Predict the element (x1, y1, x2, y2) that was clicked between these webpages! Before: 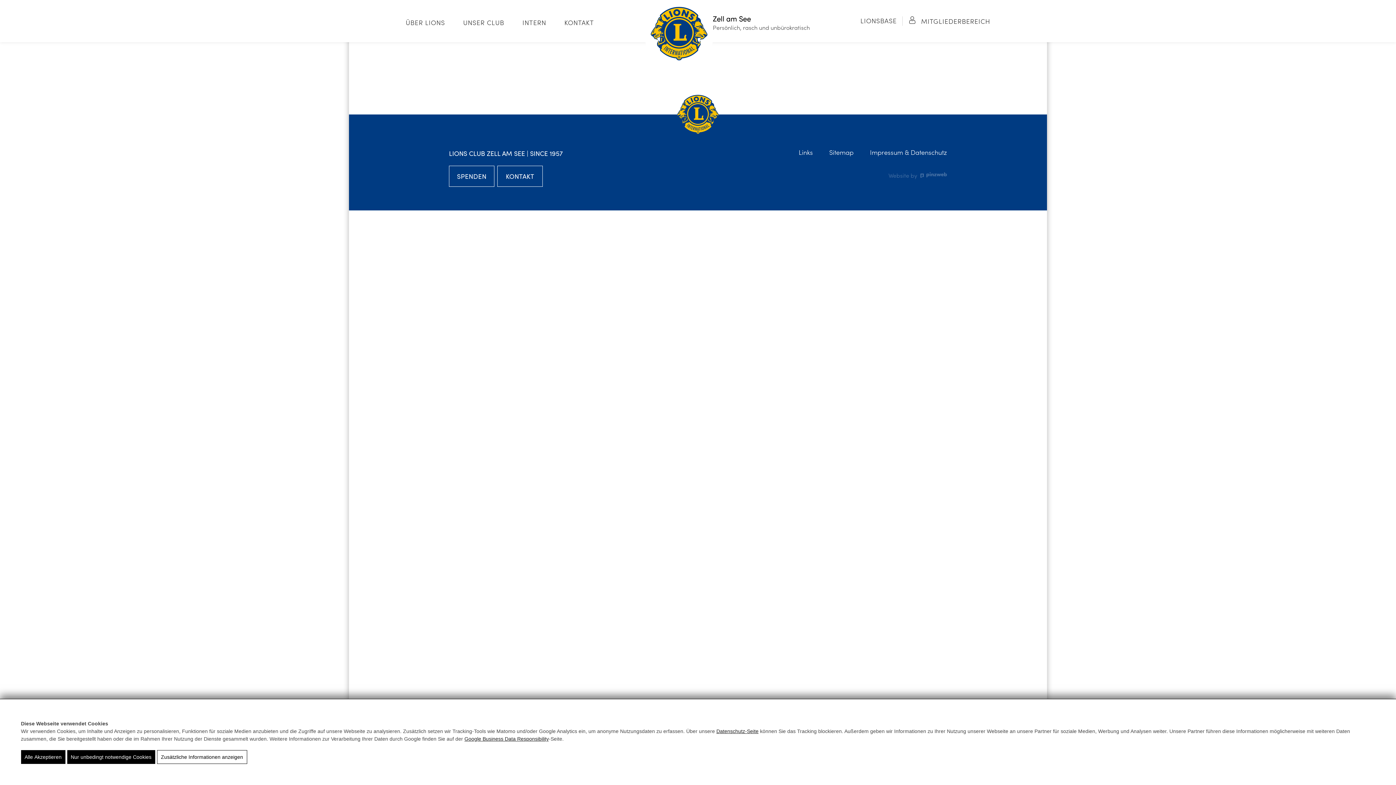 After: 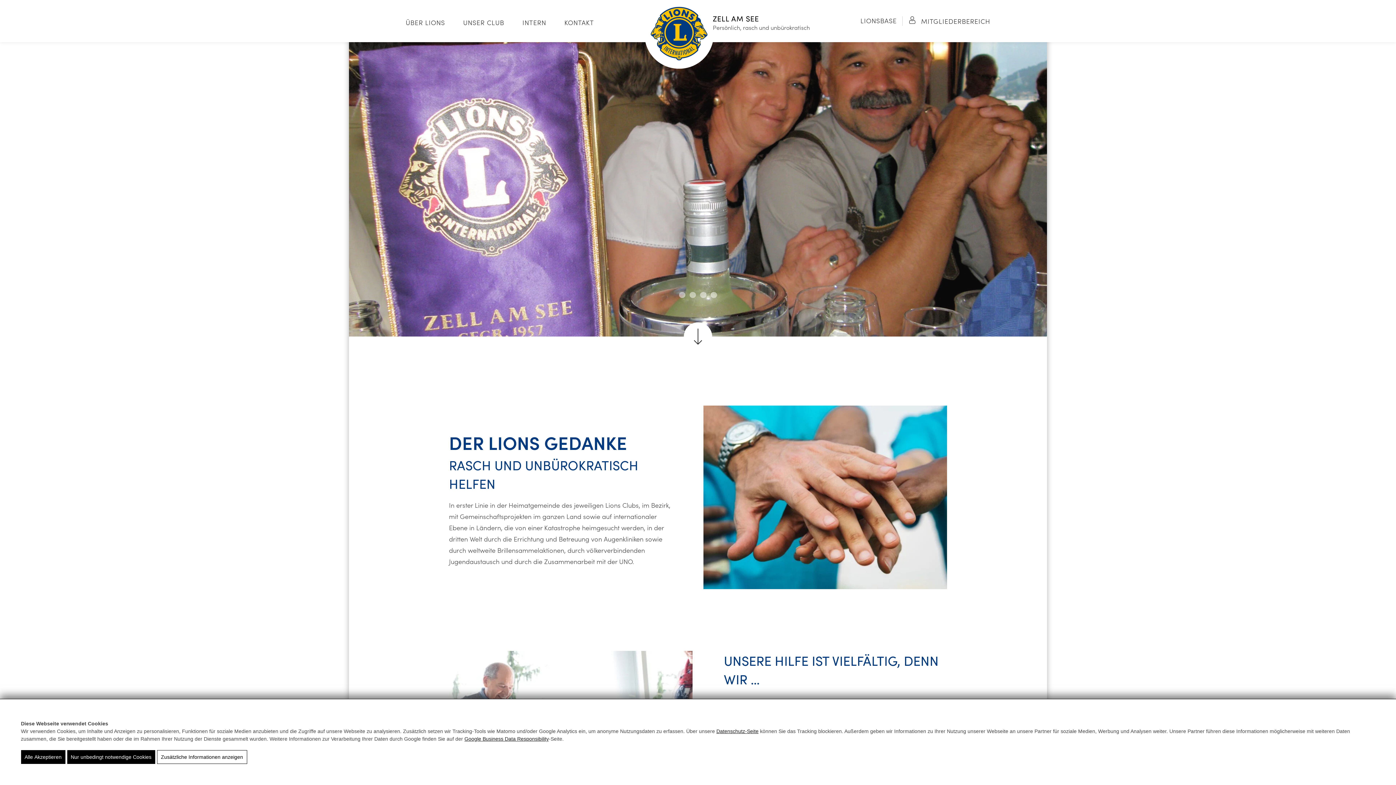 Action: label: ÜBER LIONS bbox: (405, 18, 445, 42)